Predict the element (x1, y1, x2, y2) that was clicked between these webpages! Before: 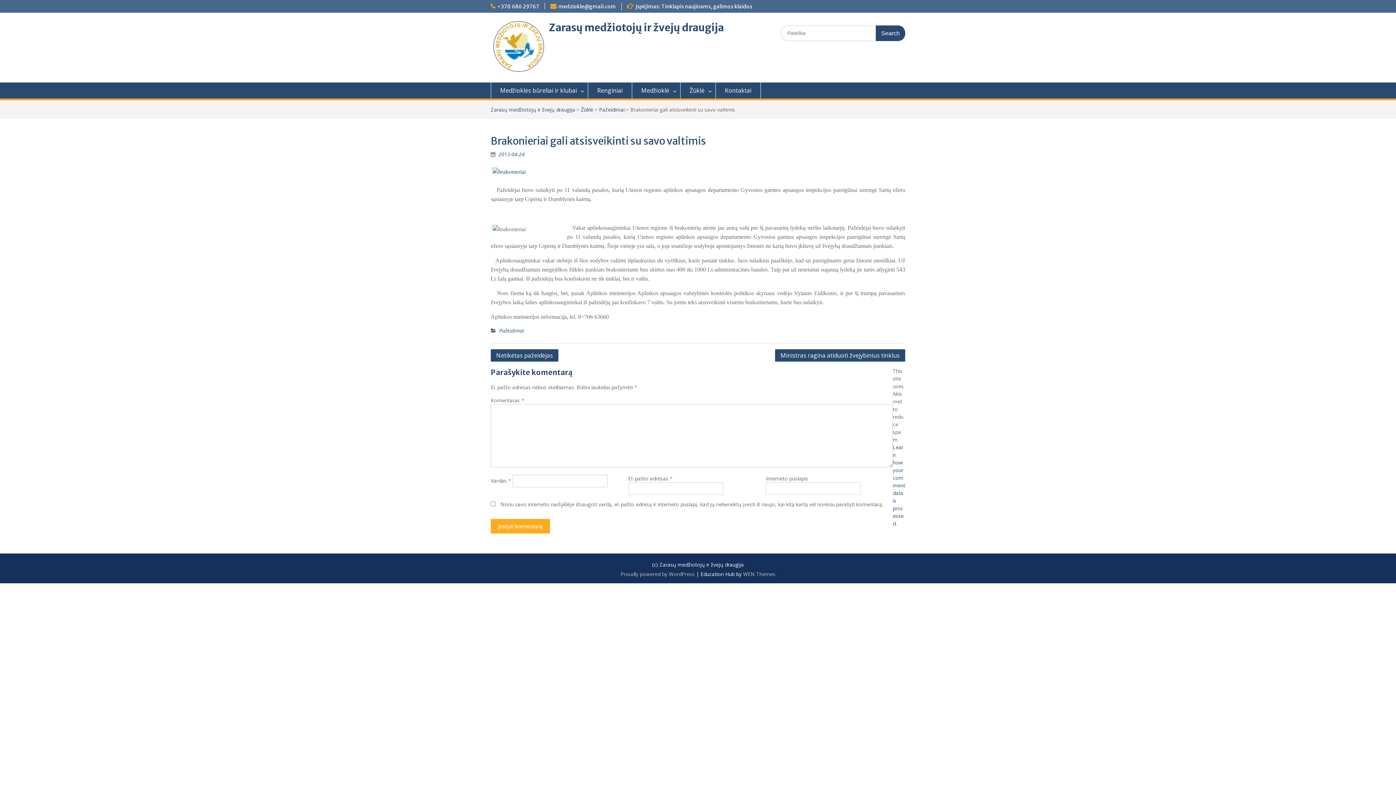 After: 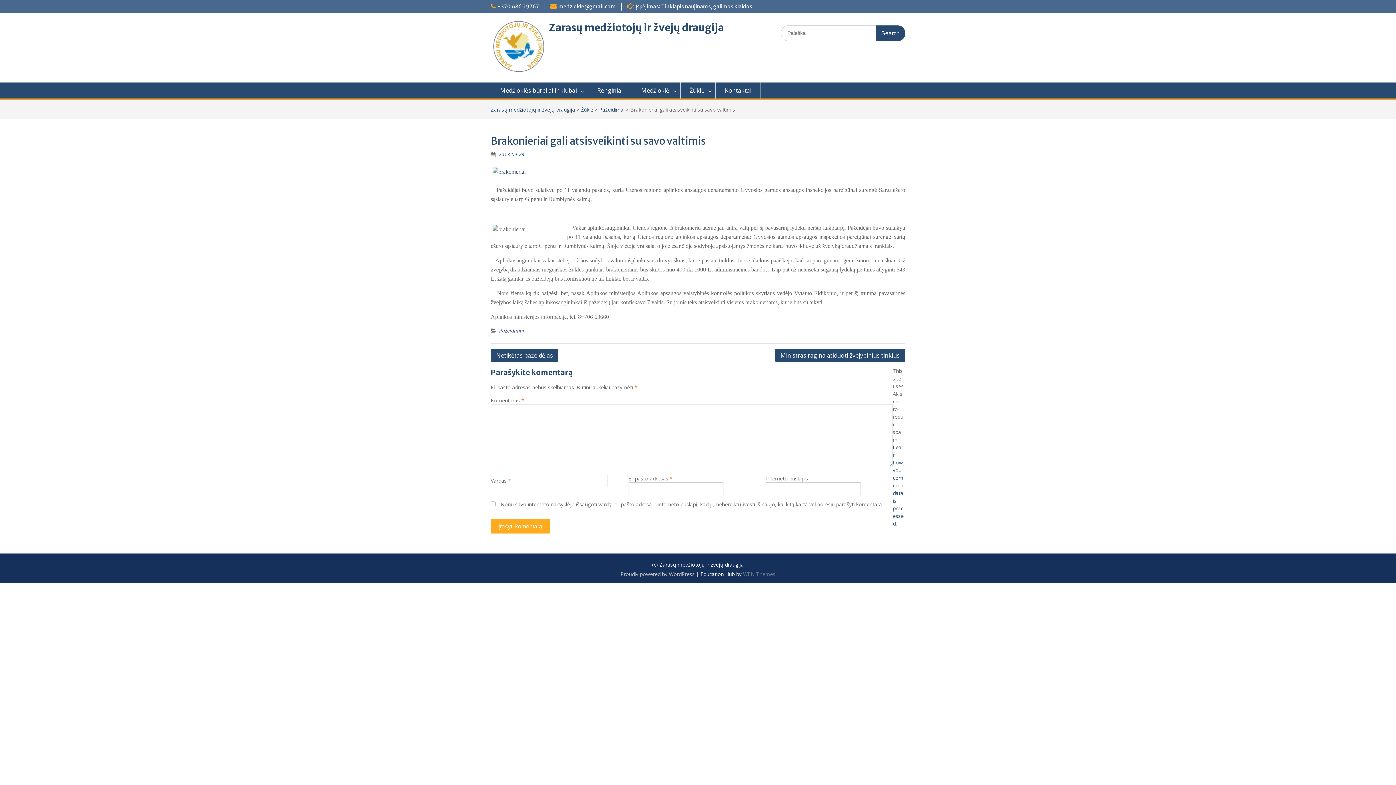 Action: bbox: (743, 570, 775, 577) label: WEN Themes